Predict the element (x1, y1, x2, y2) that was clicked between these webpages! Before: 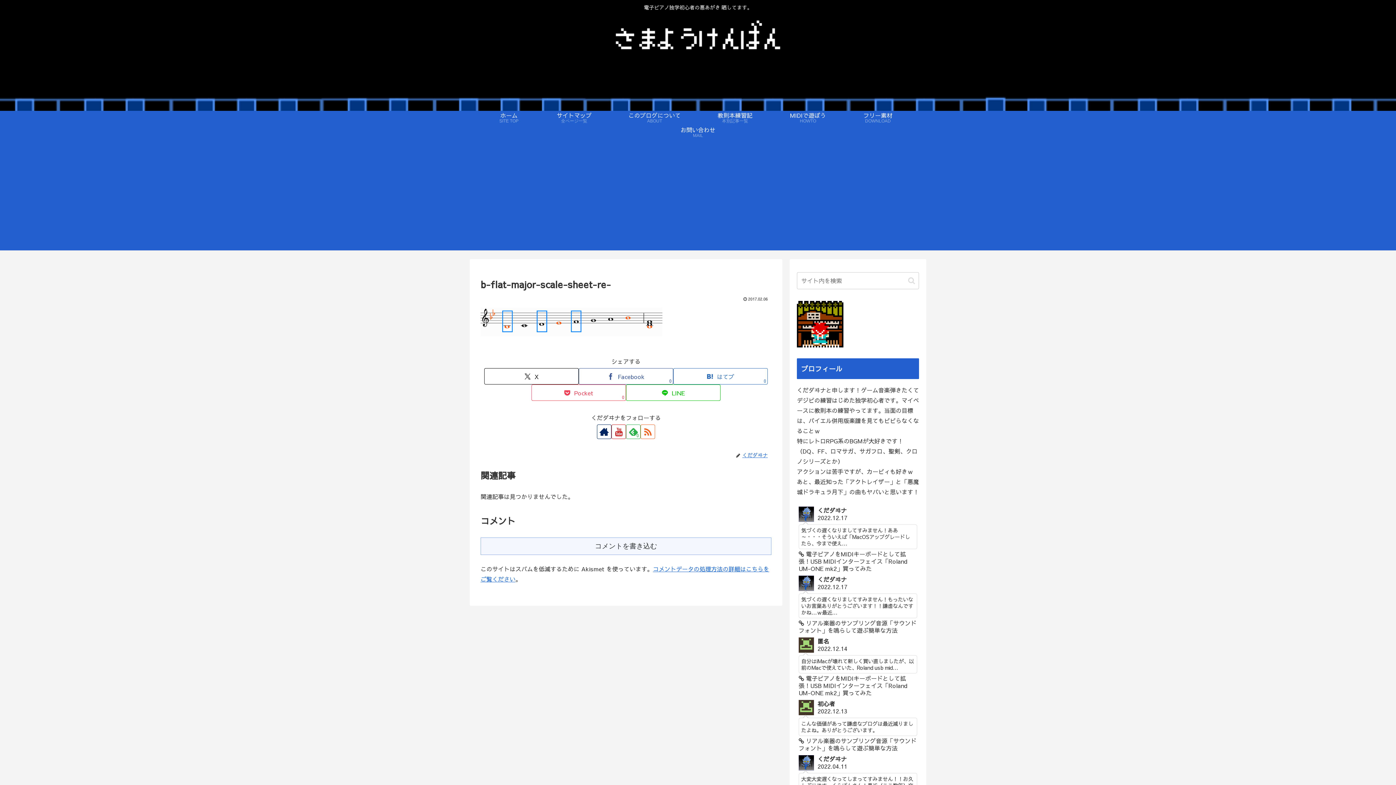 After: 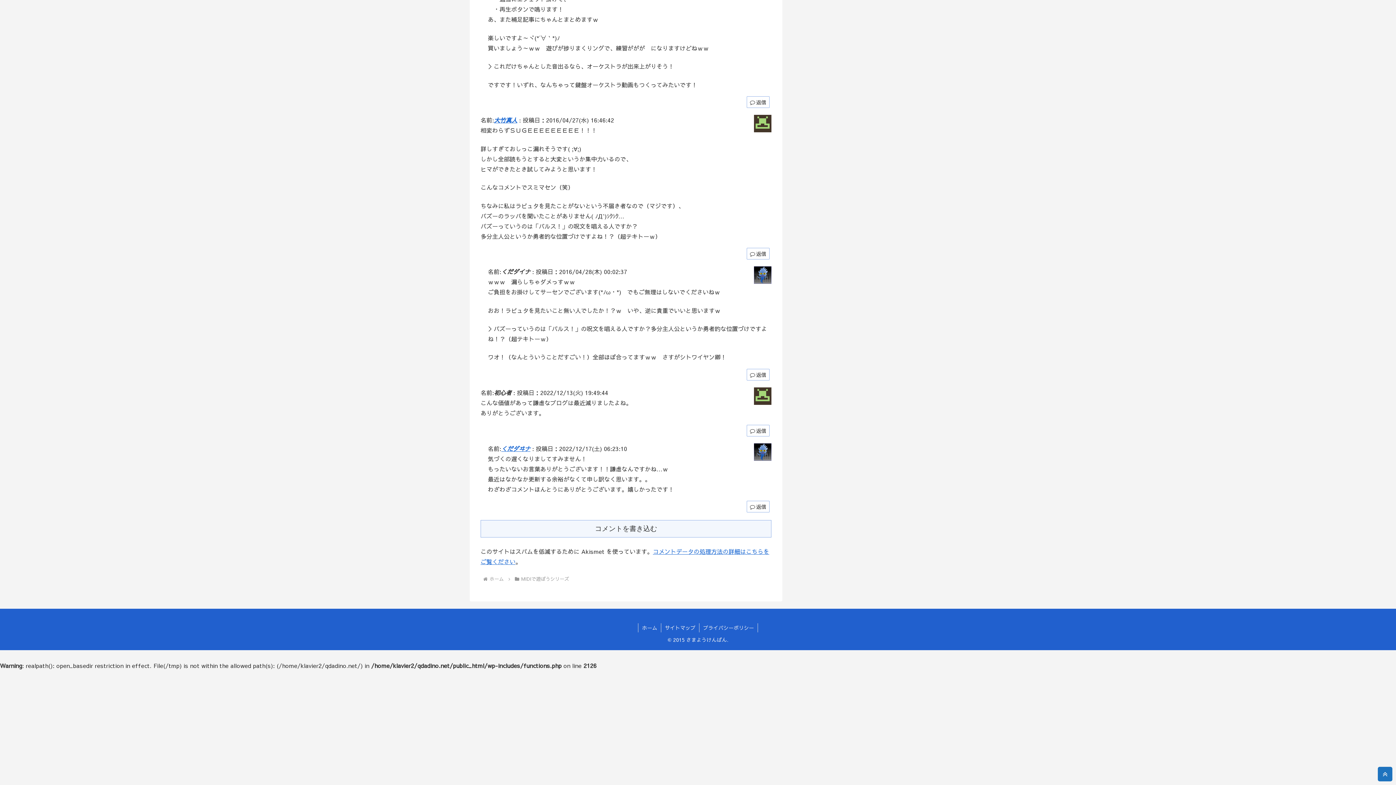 Action: bbox: (797, 574, 919, 636) label: くだダヰナ
2022.12.17
気づくの遅くなりましてすみません！もったいないお言葉ありがとうございます！！謙虚なんですかね…ｗ最近...
 リアル楽器のサンプリング音源「サウンドフォント」を鳴らして遊ぶ簡単な方法